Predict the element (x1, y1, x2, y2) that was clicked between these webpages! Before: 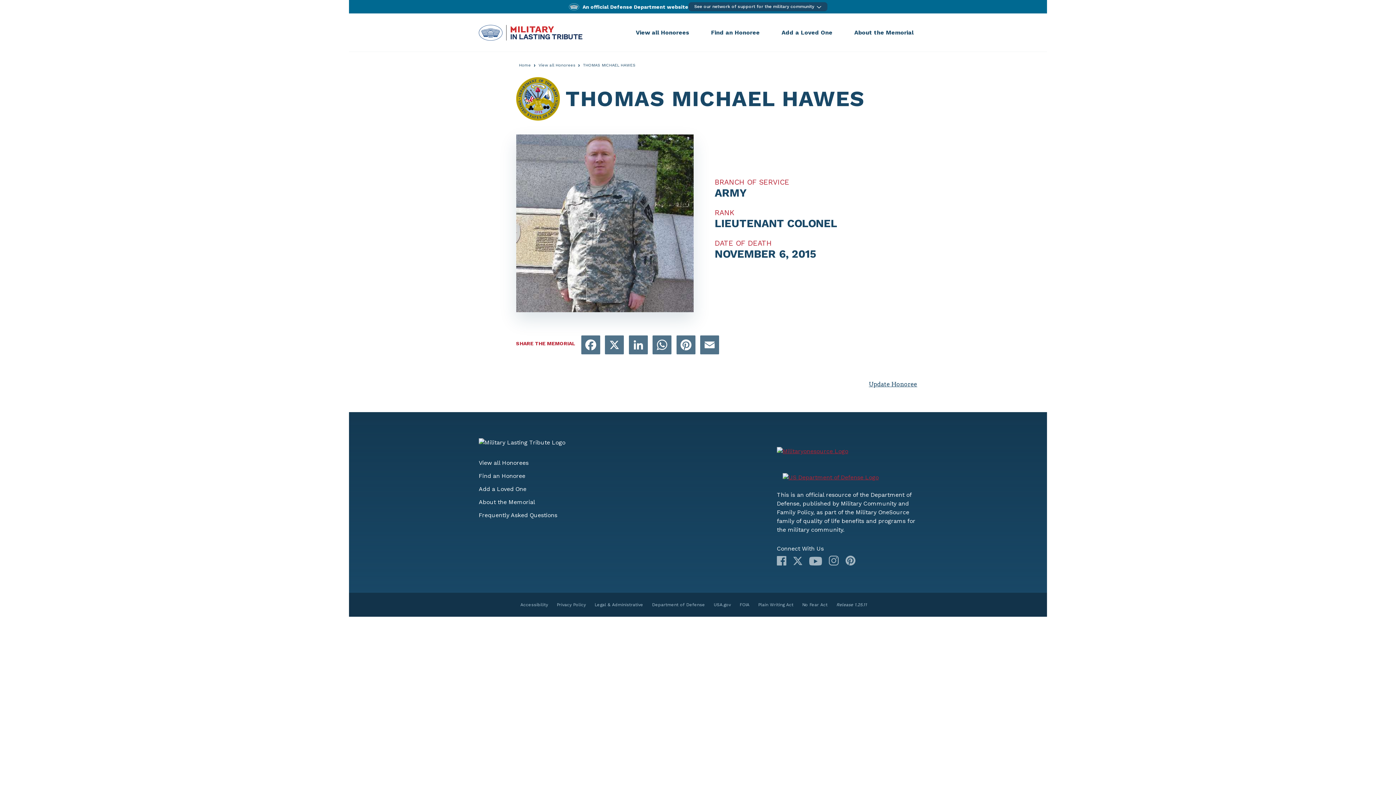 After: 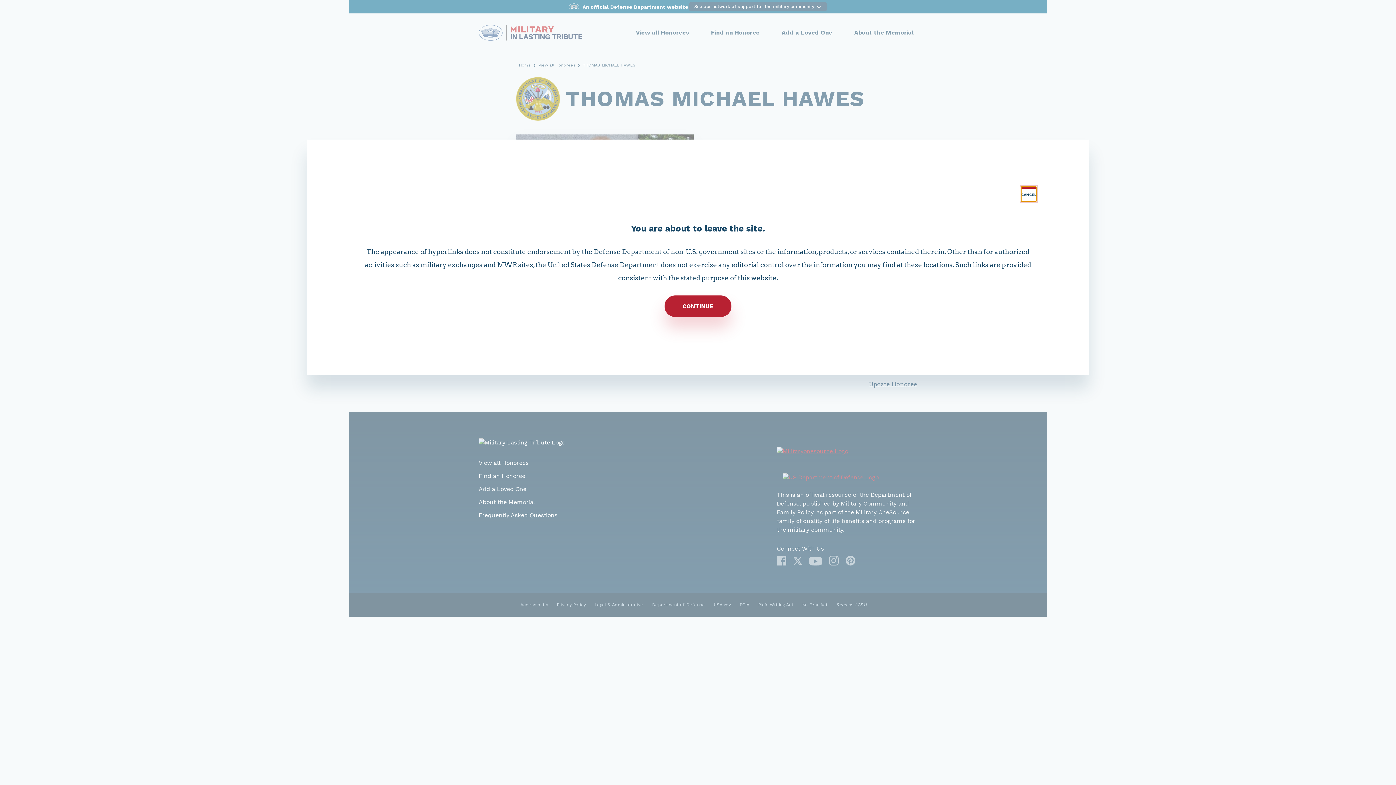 Action: label: Pinterest bbox: (845, 555, 855, 565)